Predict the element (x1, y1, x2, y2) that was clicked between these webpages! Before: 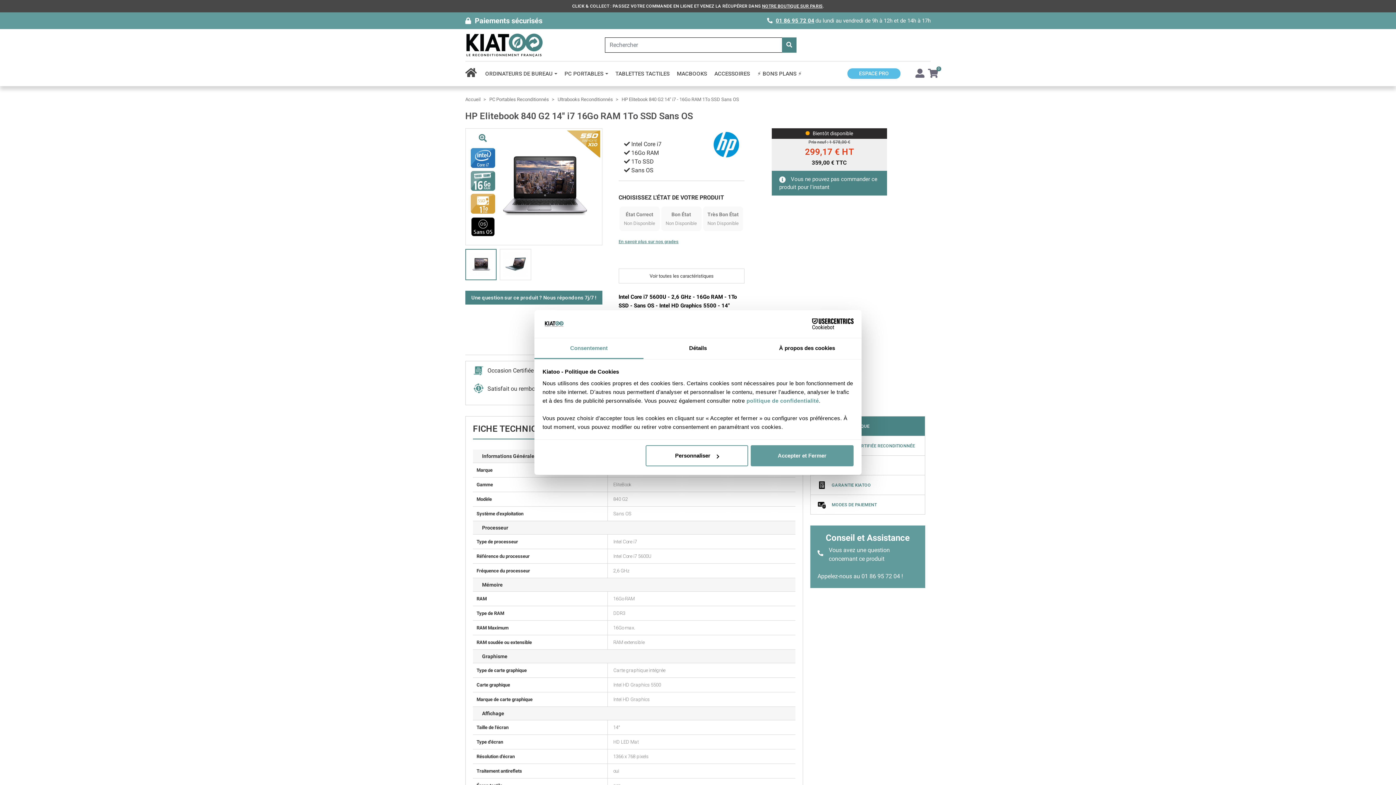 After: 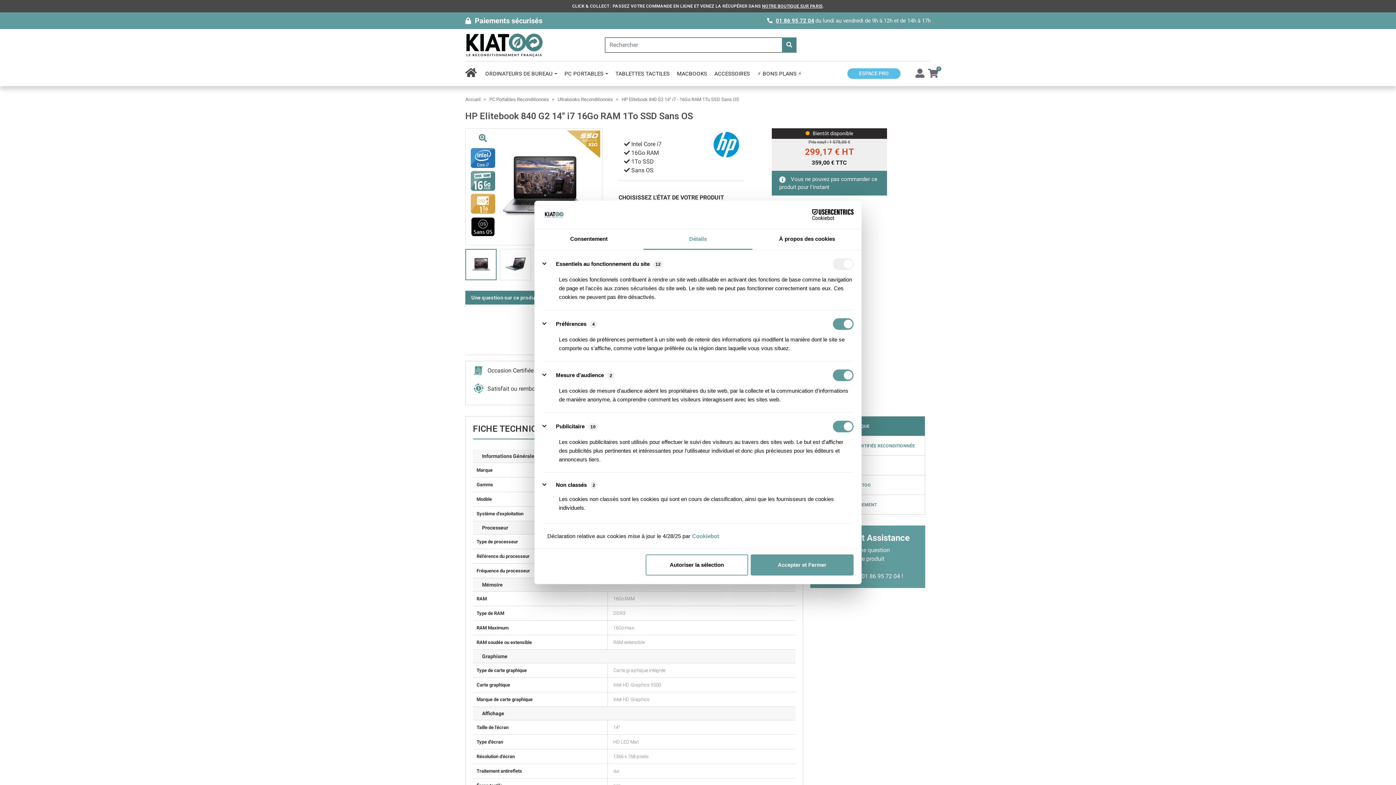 Action: bbox: (643, 338, 752, 359) label: Détails